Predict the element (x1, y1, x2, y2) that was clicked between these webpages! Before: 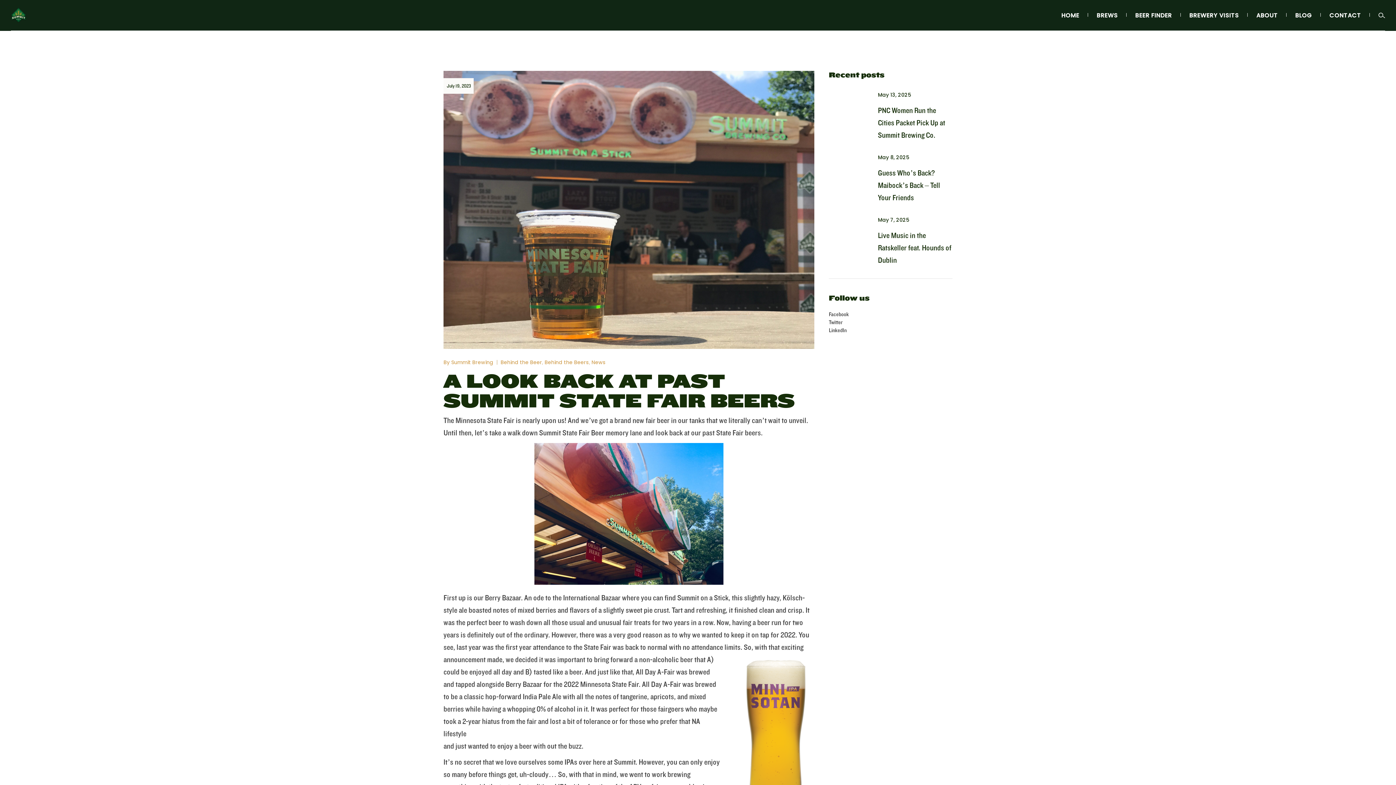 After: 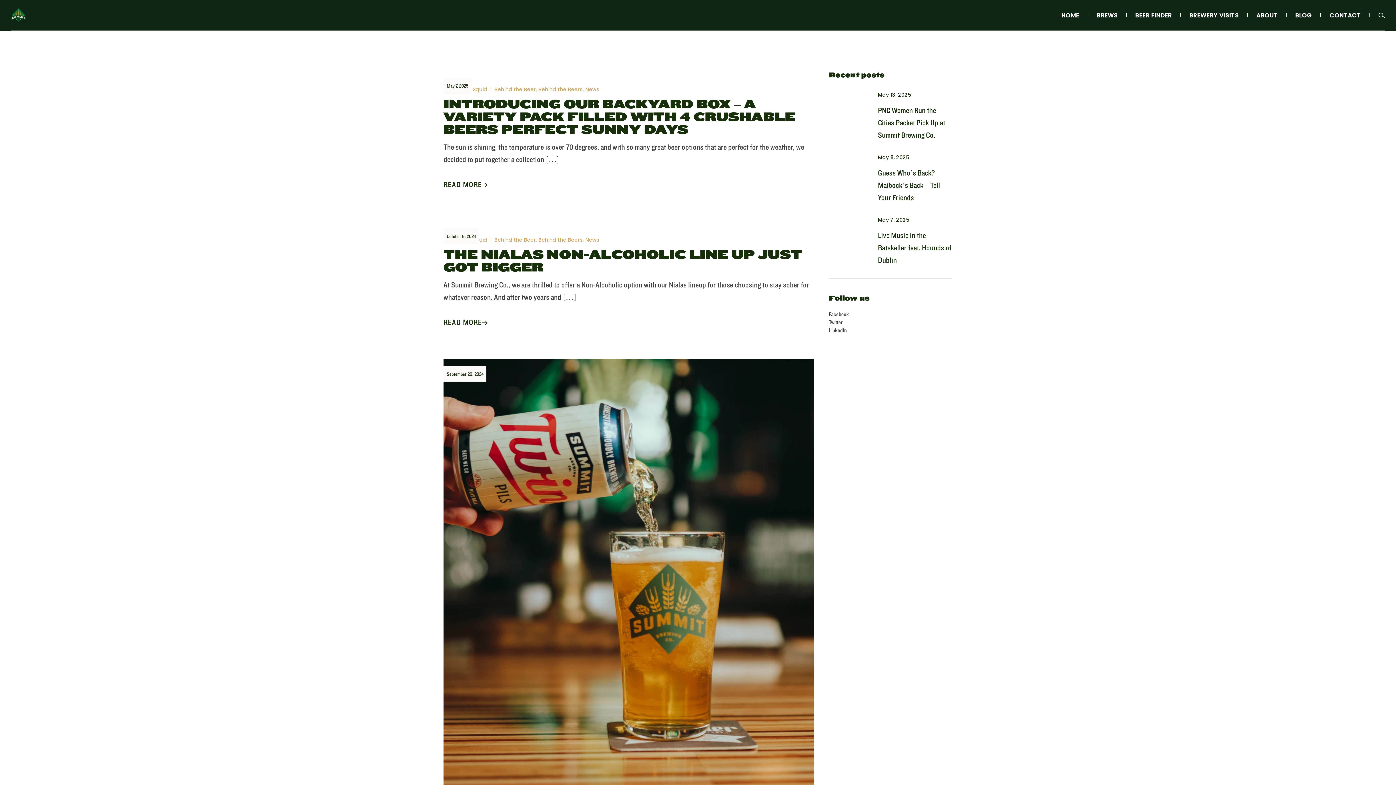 Action: bbox: (500, 359, 542, 366) label: Behind the Beer